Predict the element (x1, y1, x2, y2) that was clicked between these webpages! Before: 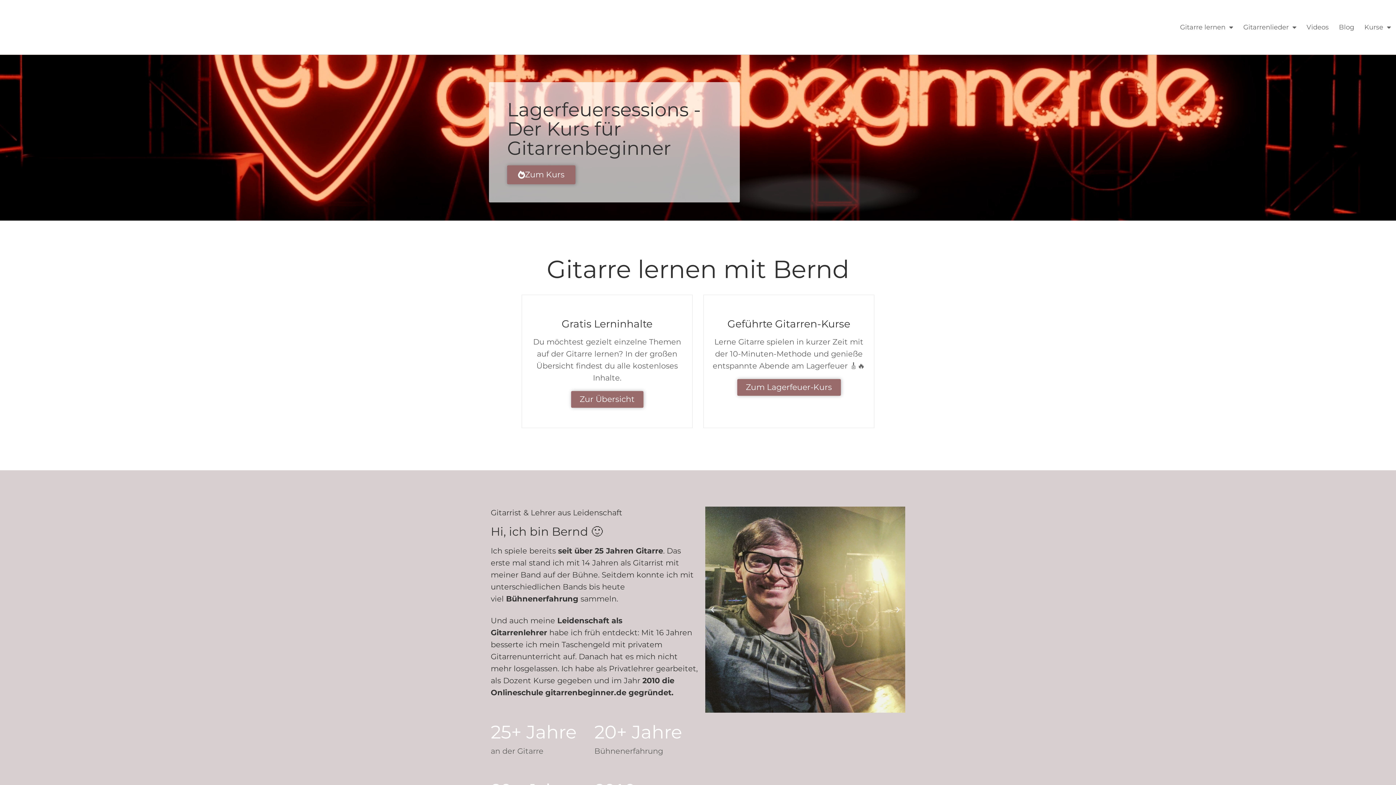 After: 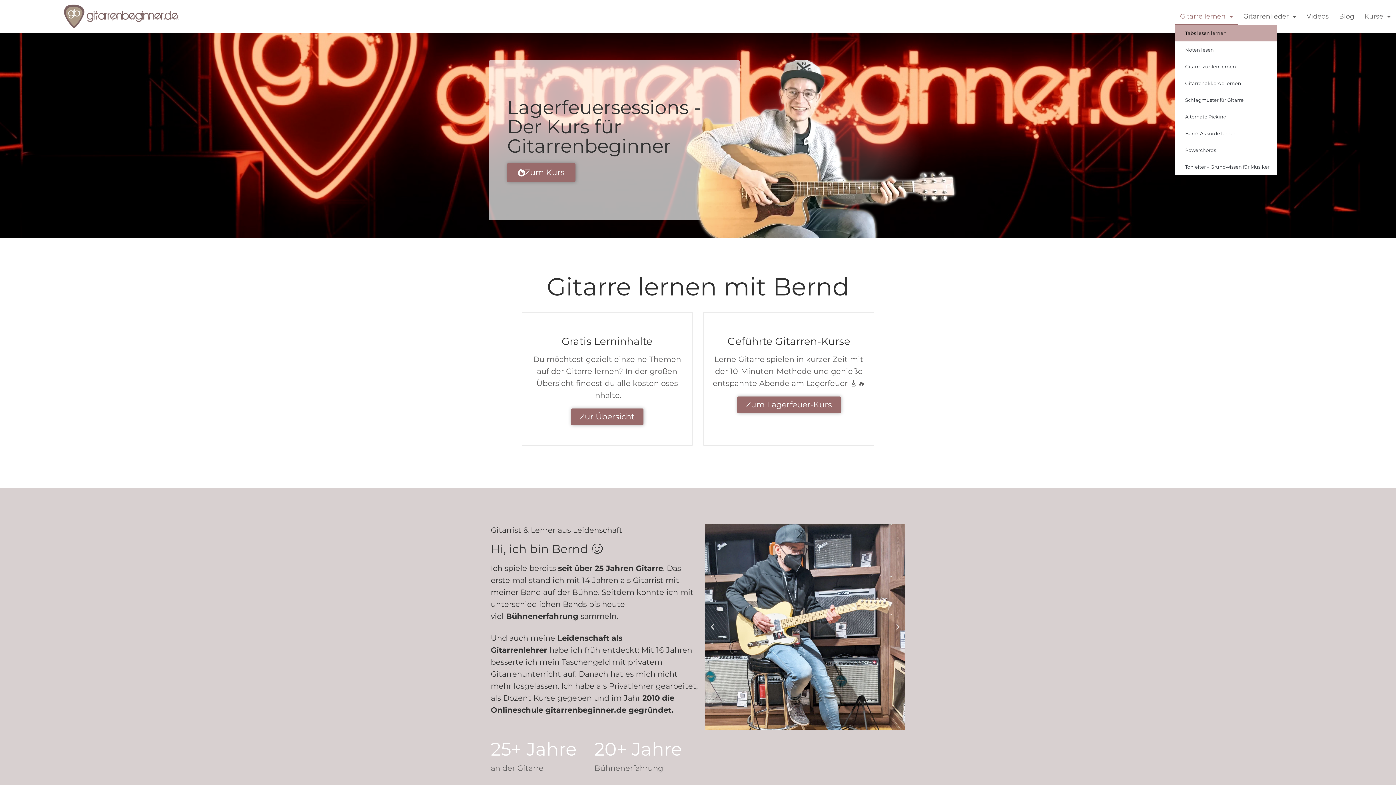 Action: bbox: (1175, 18, 1238, 35) label: Gitarre lernen